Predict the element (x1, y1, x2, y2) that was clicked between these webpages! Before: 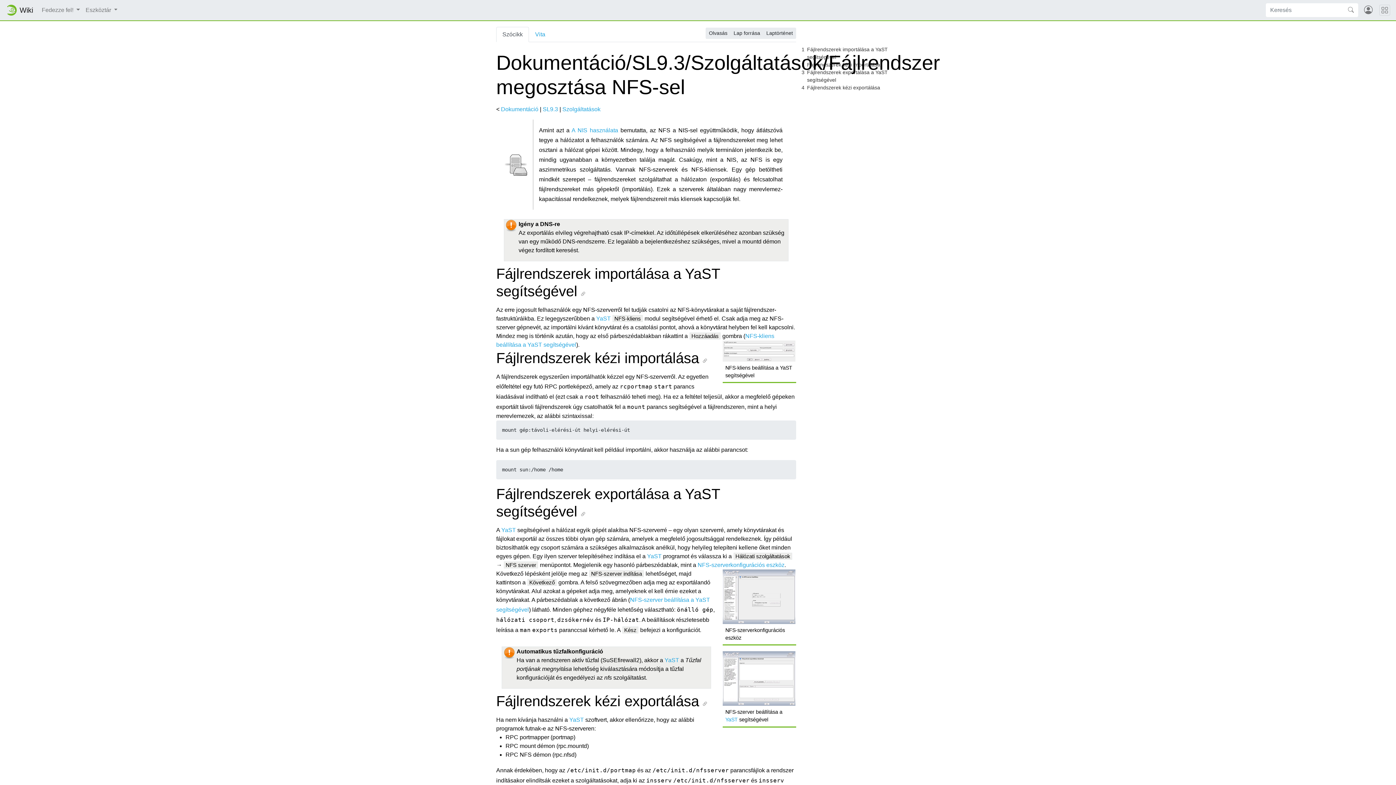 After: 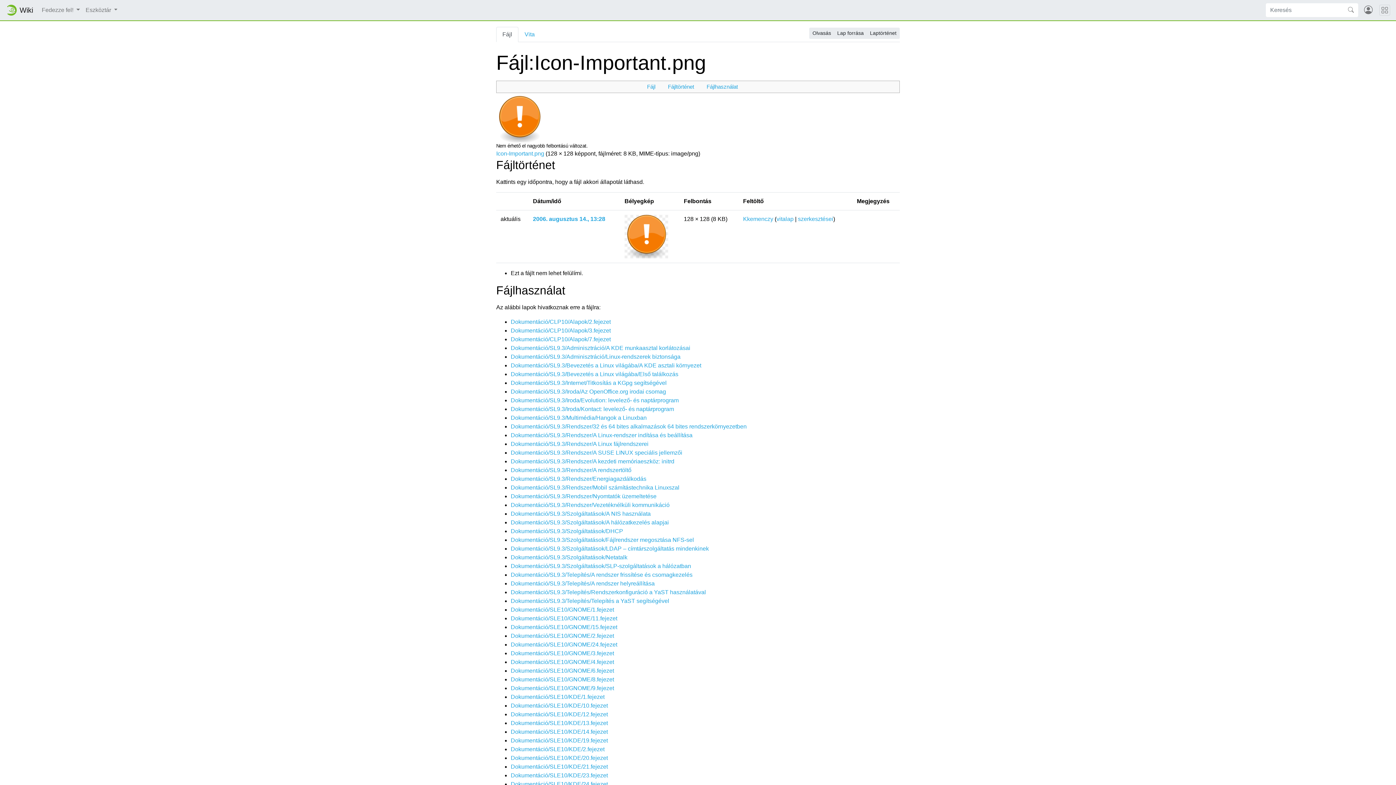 Action: bbox: (505, 222, 517, 228)